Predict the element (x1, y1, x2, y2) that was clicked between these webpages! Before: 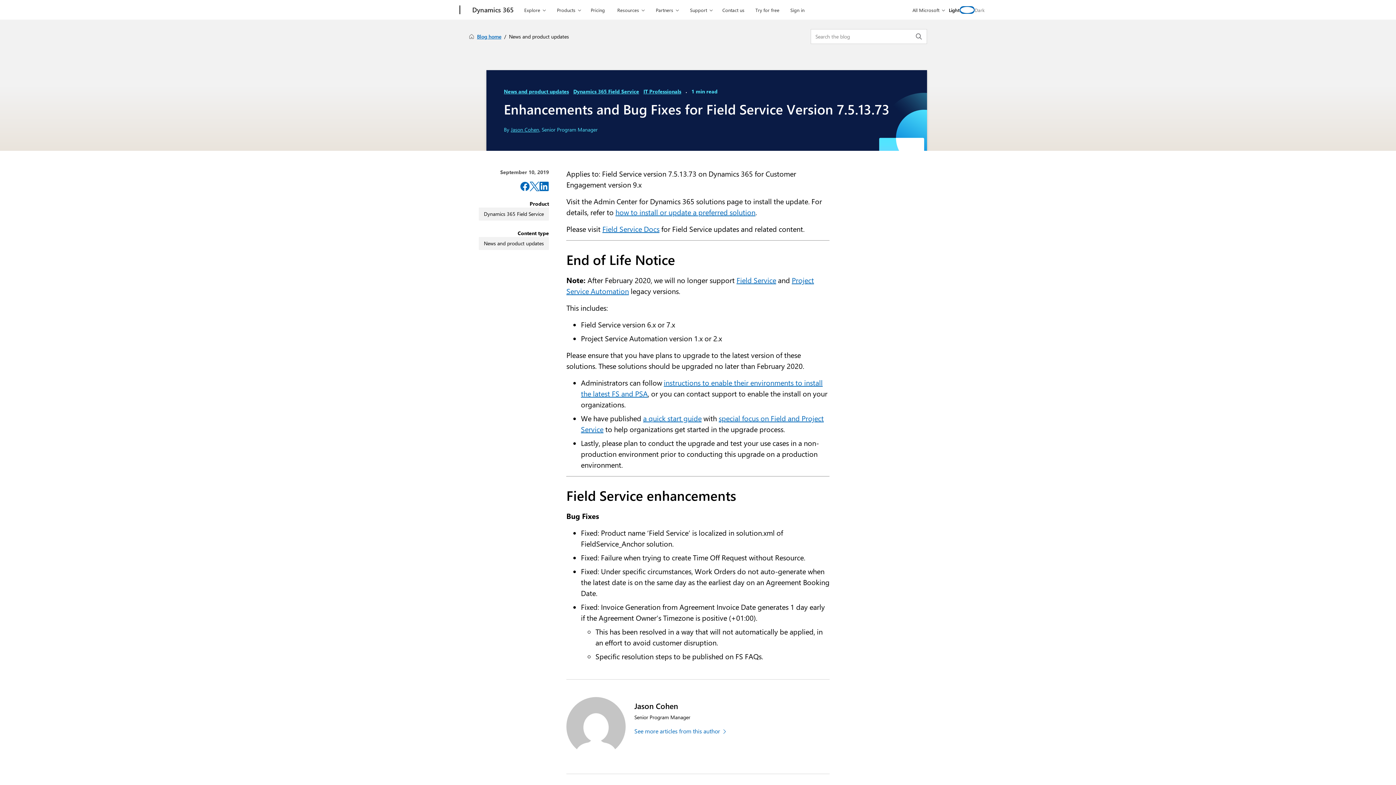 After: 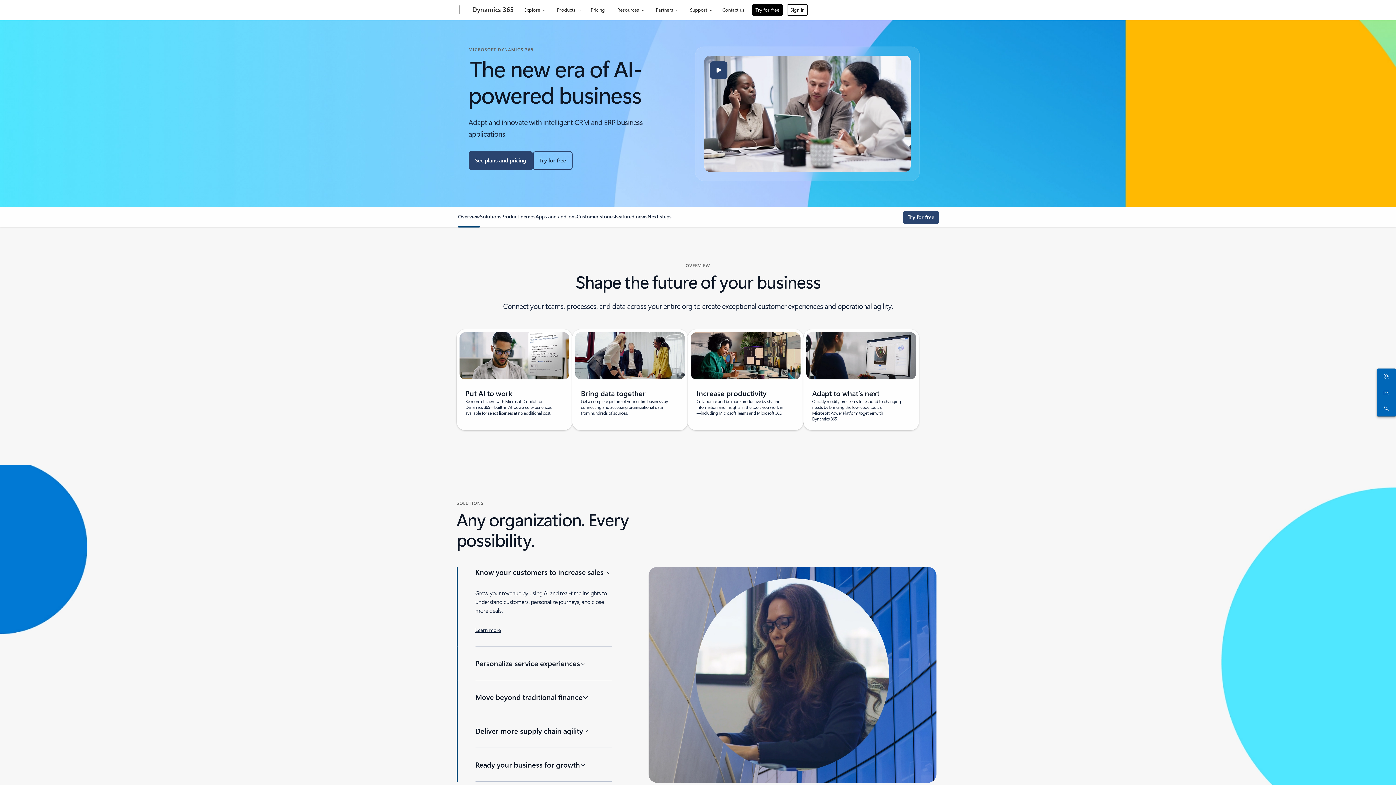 Action: label: Dynamics 365 bbox: (468, 0, 517, 20)